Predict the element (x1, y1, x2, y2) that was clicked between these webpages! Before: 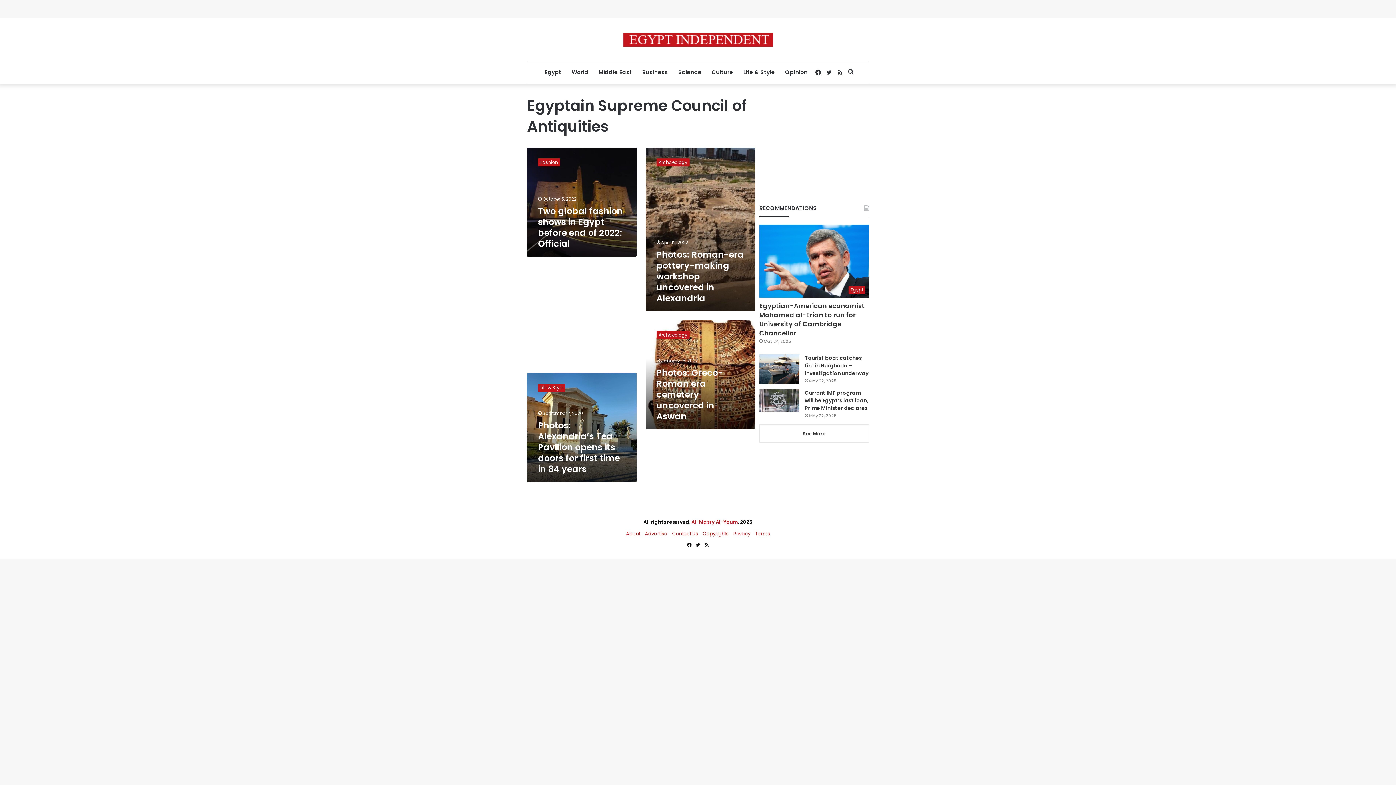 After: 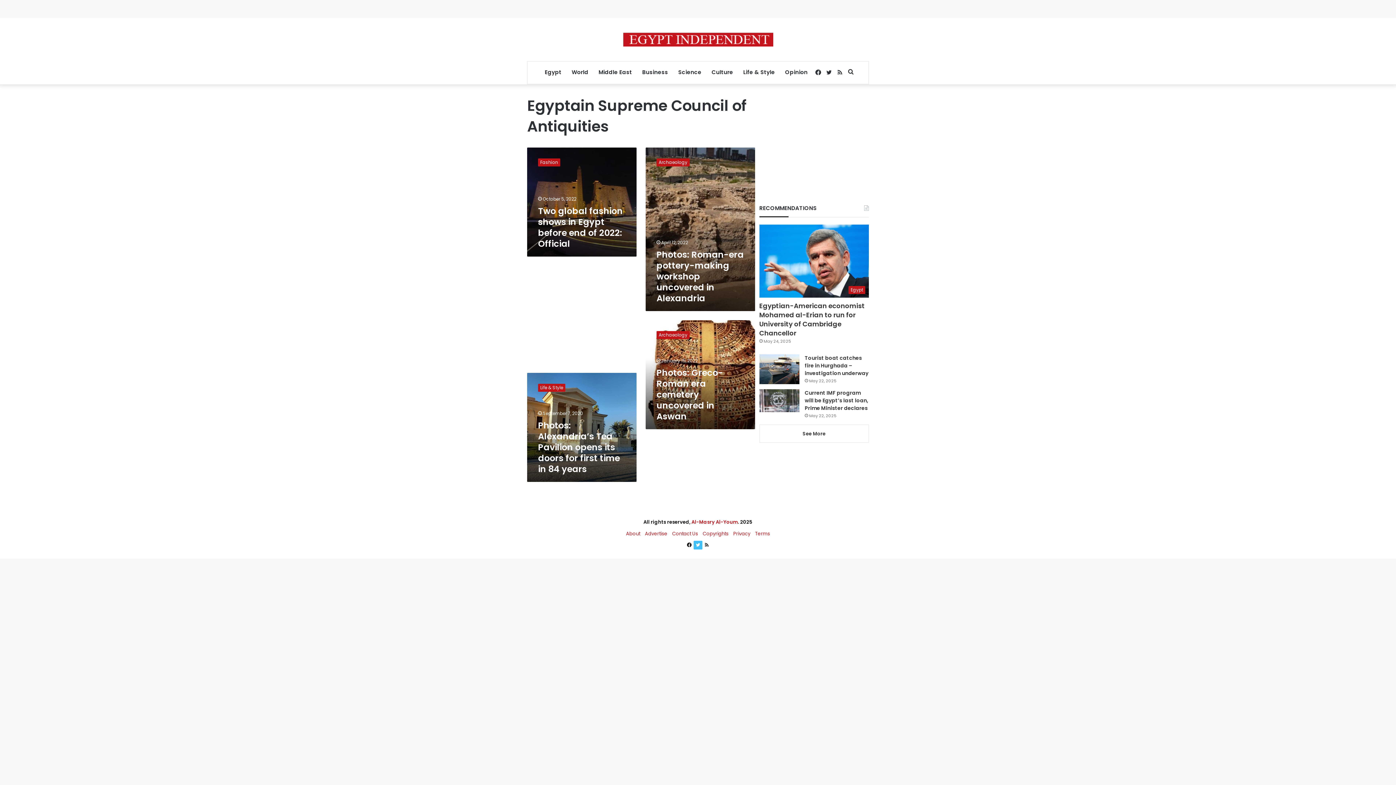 Action: label: Twitter bbox: (693, 541, 702, 549)